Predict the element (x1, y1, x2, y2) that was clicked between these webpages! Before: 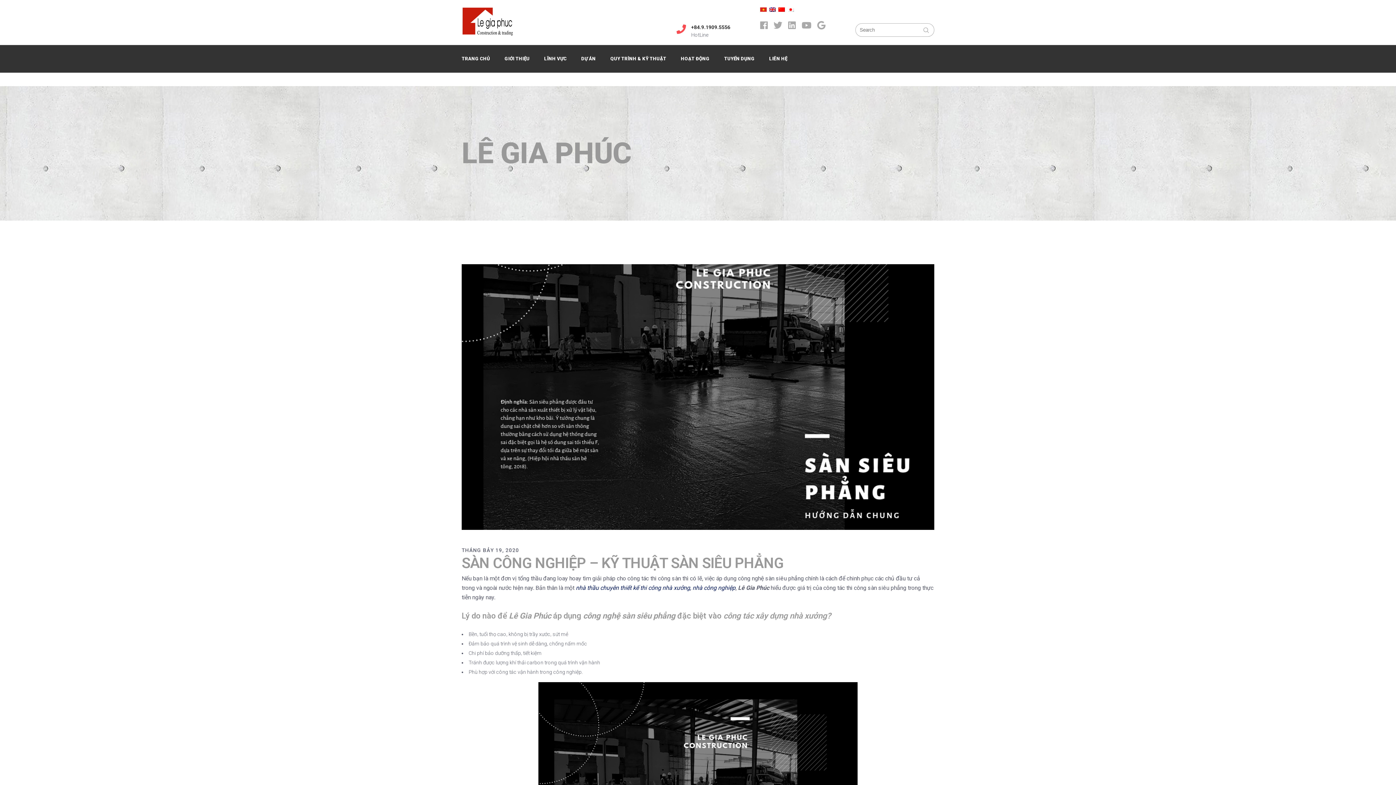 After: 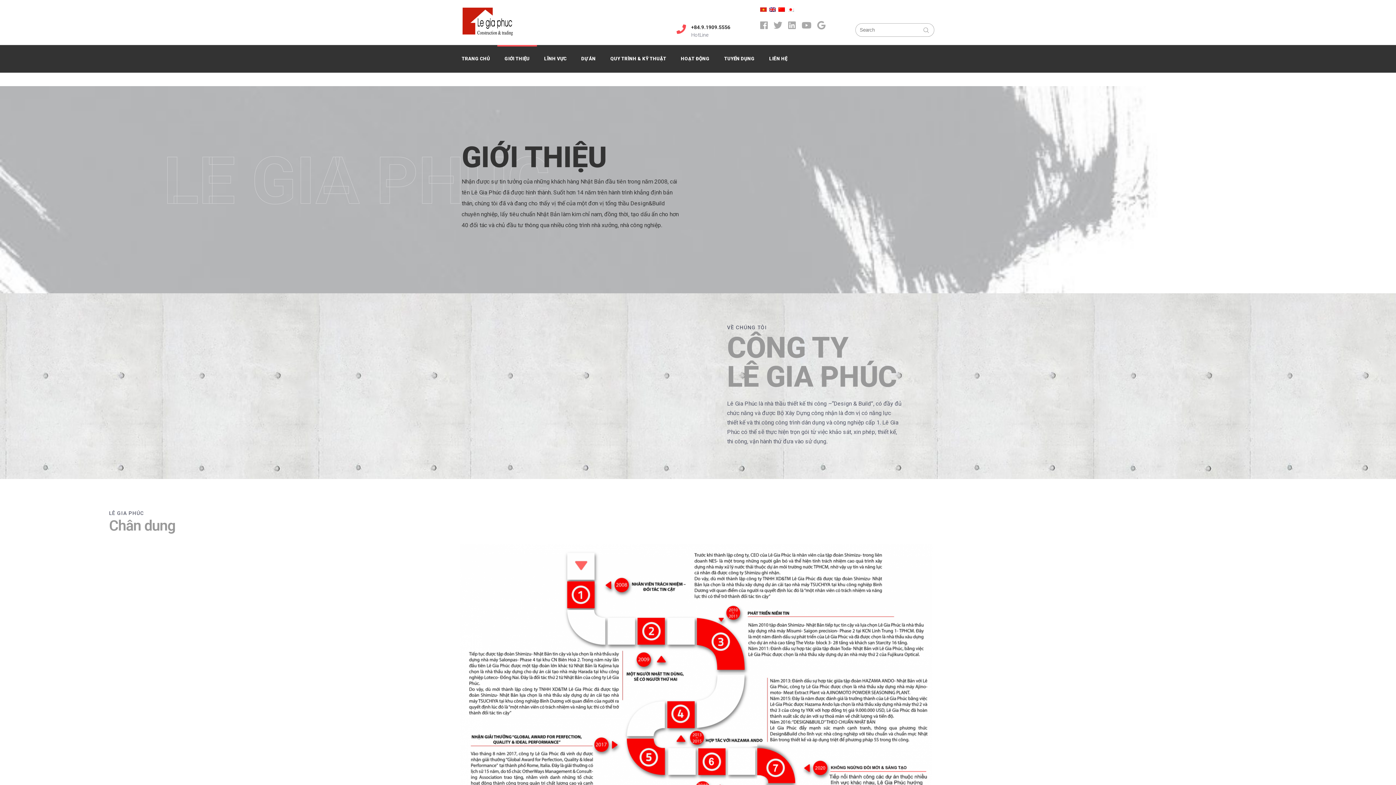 Action: bbox: (497, 45, 537, 72) label: GIỚI THIỆU